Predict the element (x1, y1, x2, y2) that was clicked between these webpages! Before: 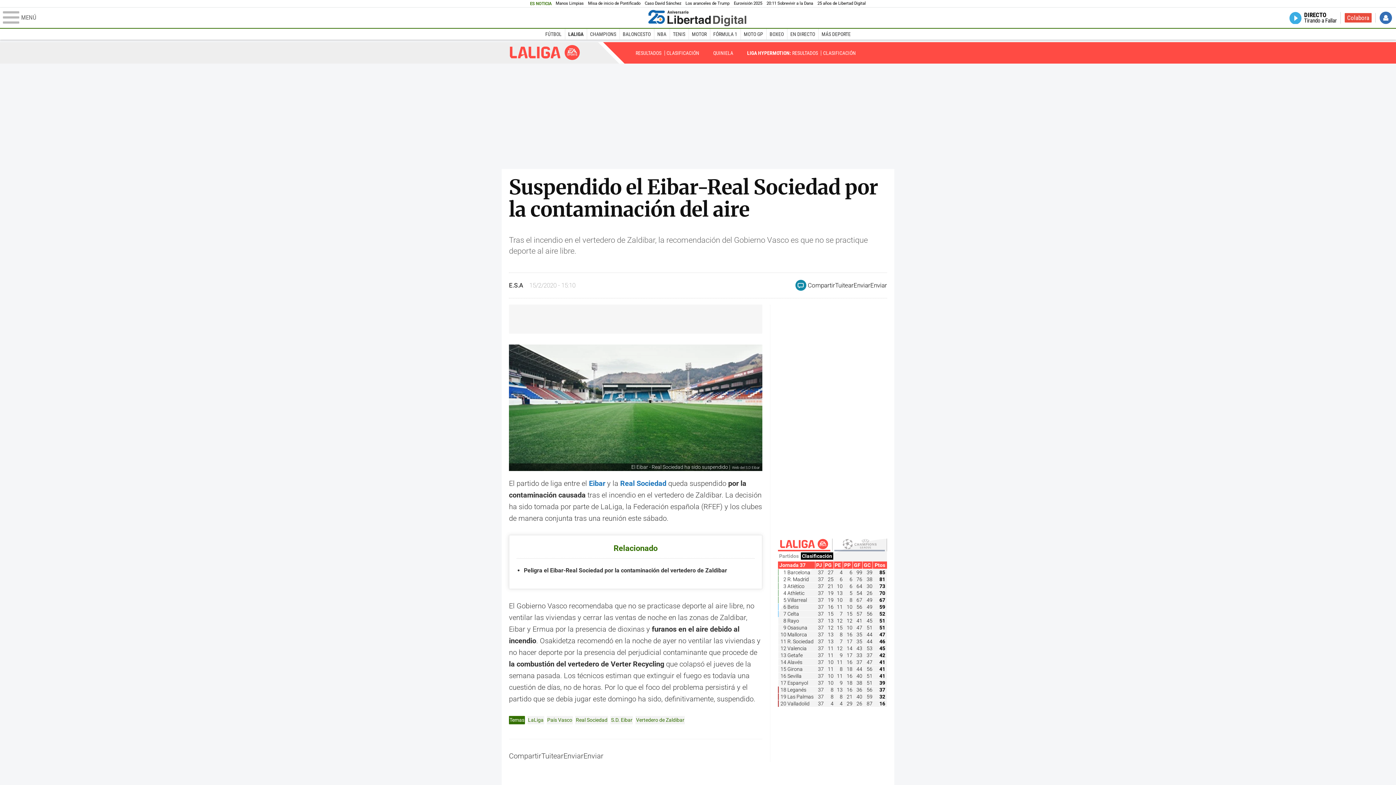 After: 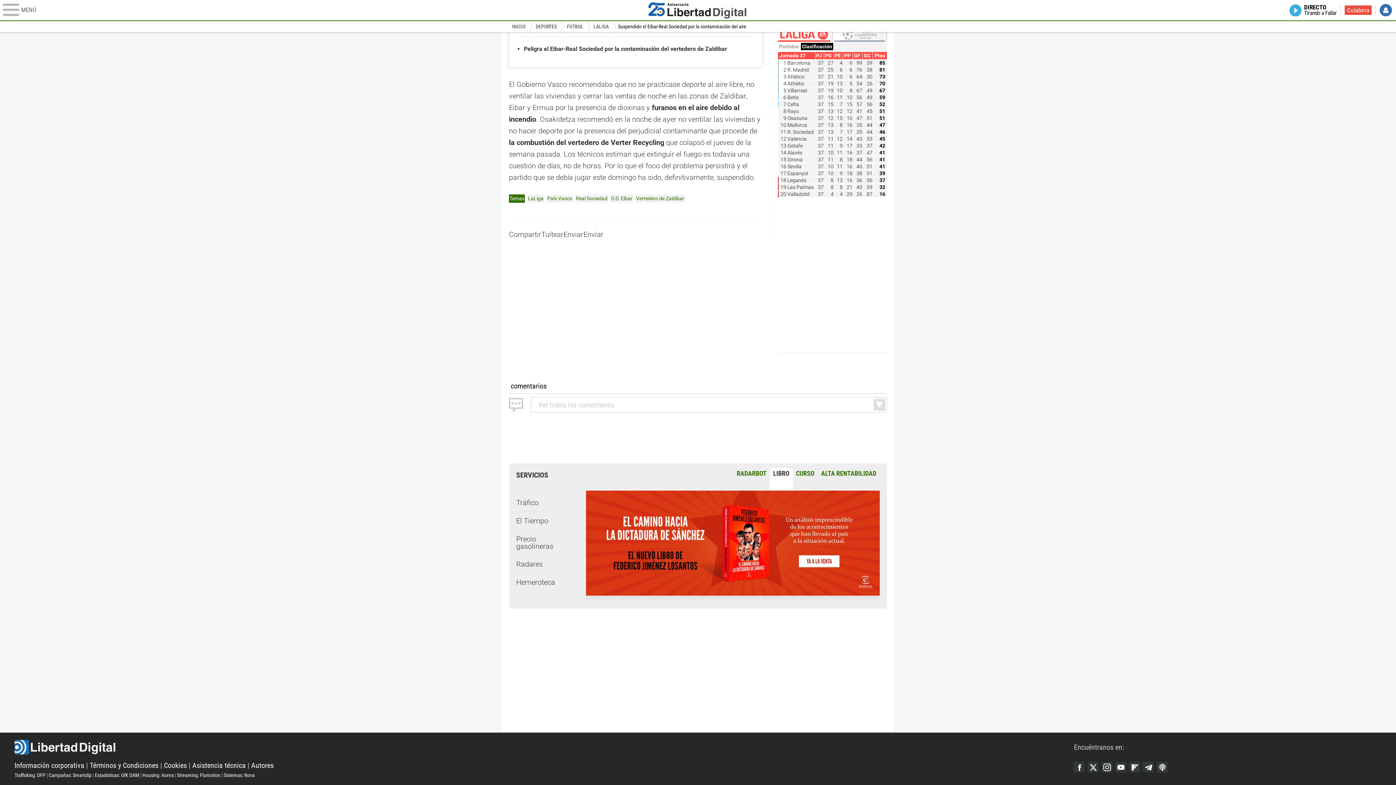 Action: bbox: (795, 280, 806, 291)